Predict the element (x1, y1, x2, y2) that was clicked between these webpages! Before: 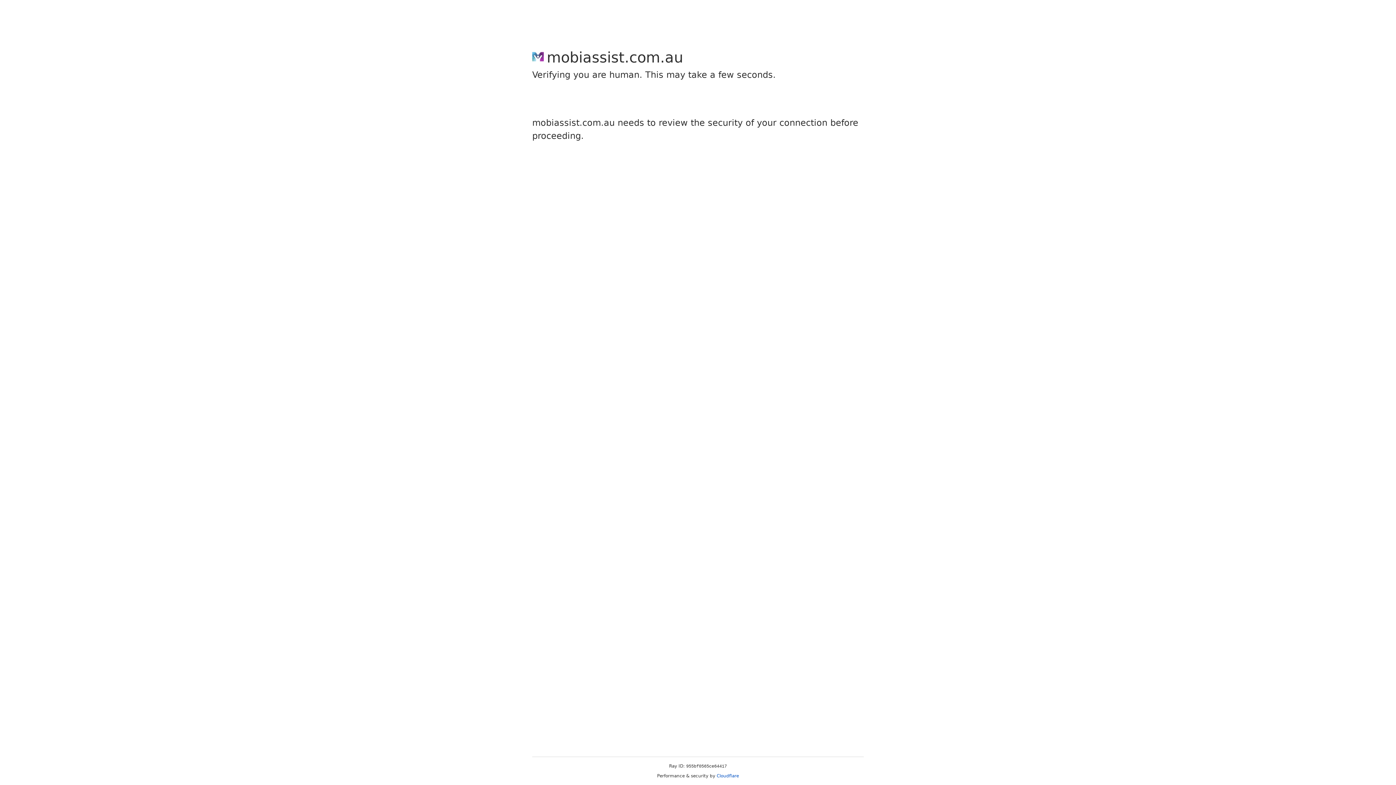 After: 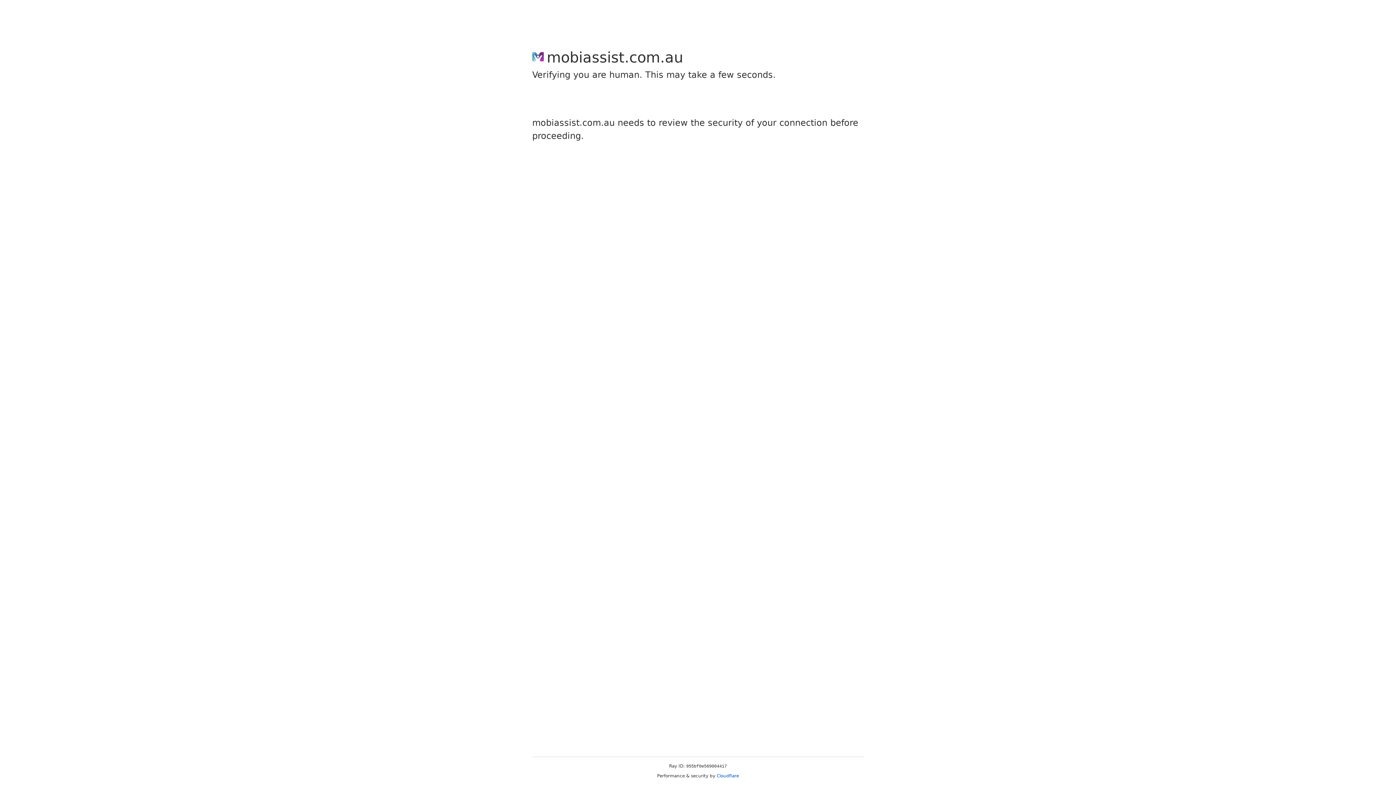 Action: label: Cloudflare bbox: (716, 773, 739, 778)